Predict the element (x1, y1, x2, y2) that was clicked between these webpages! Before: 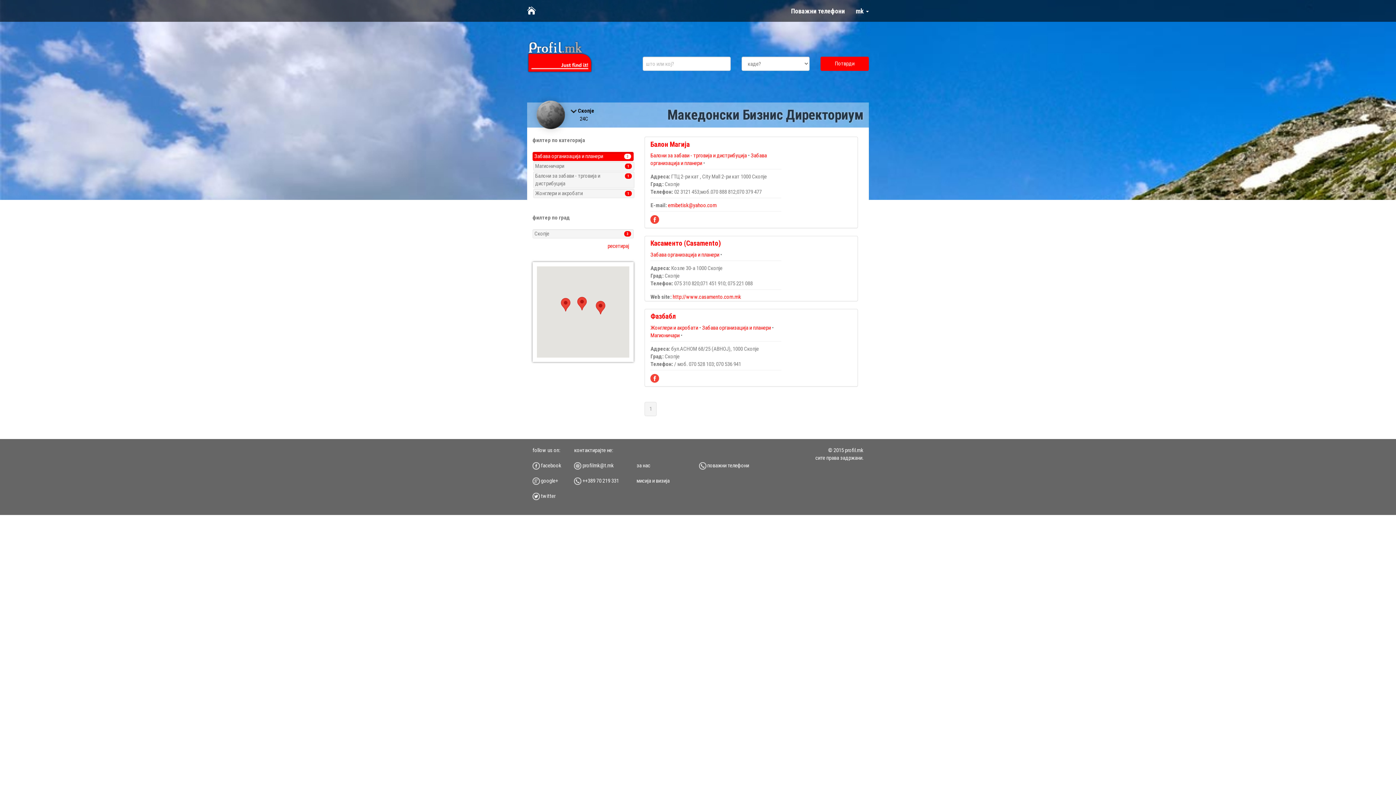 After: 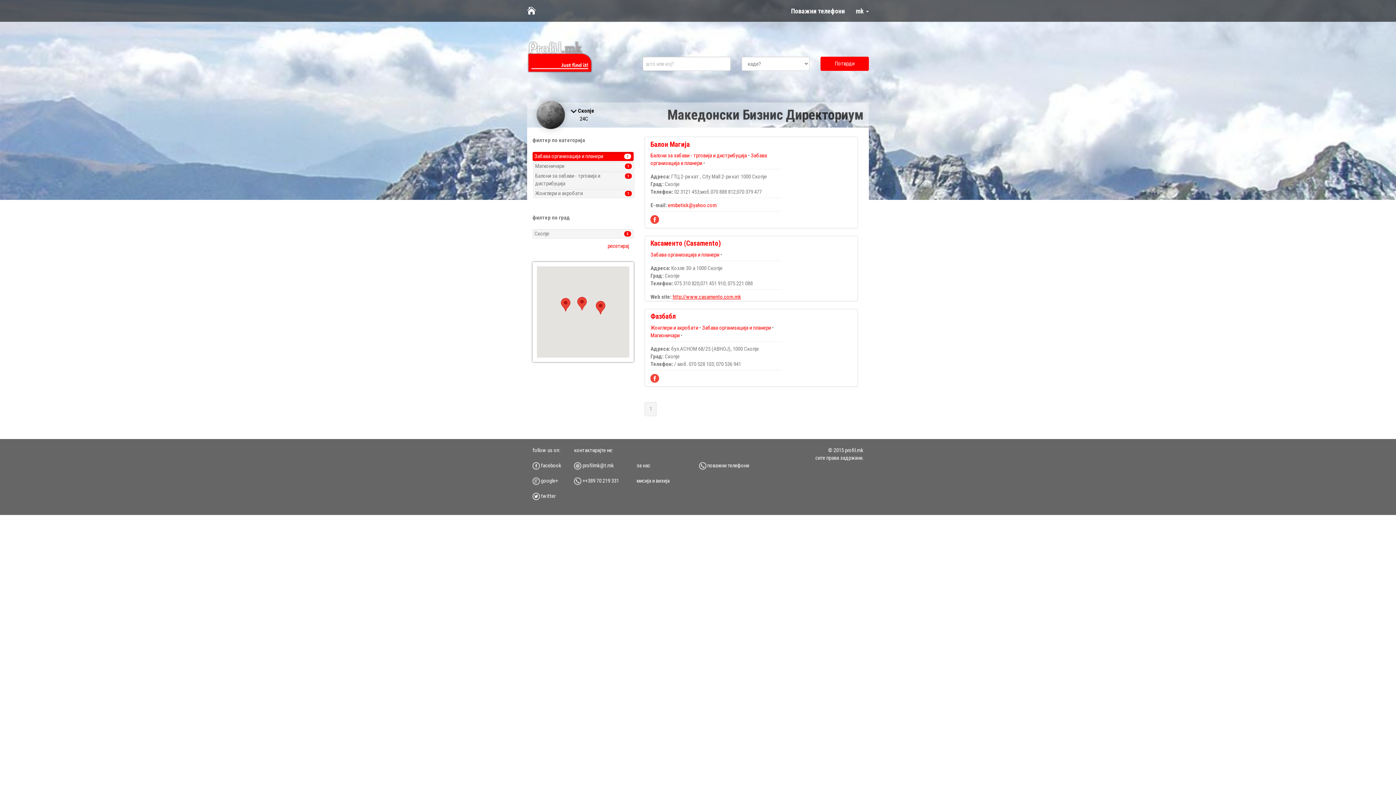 Action: label: http://www.casamento.com.mk bbox: (672, 293, 741, 300)